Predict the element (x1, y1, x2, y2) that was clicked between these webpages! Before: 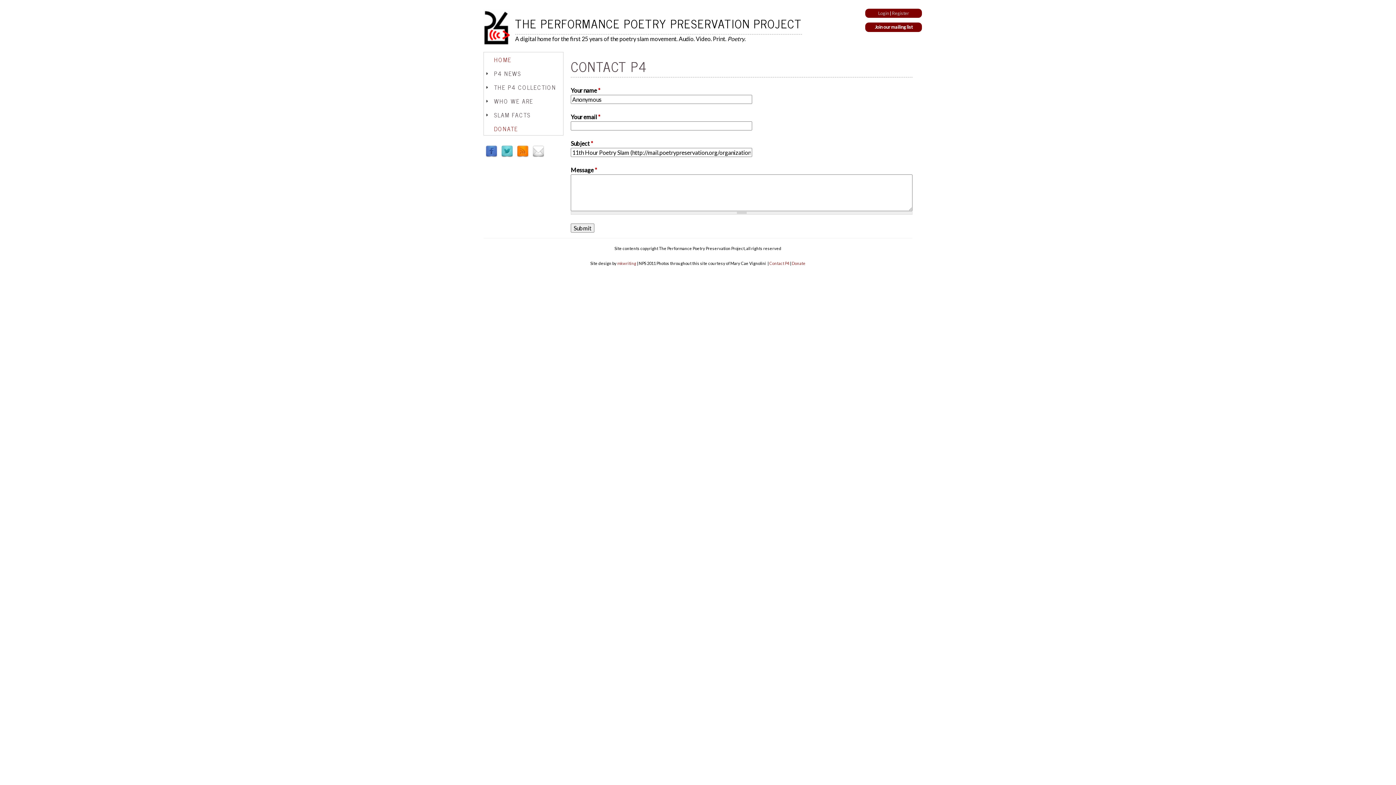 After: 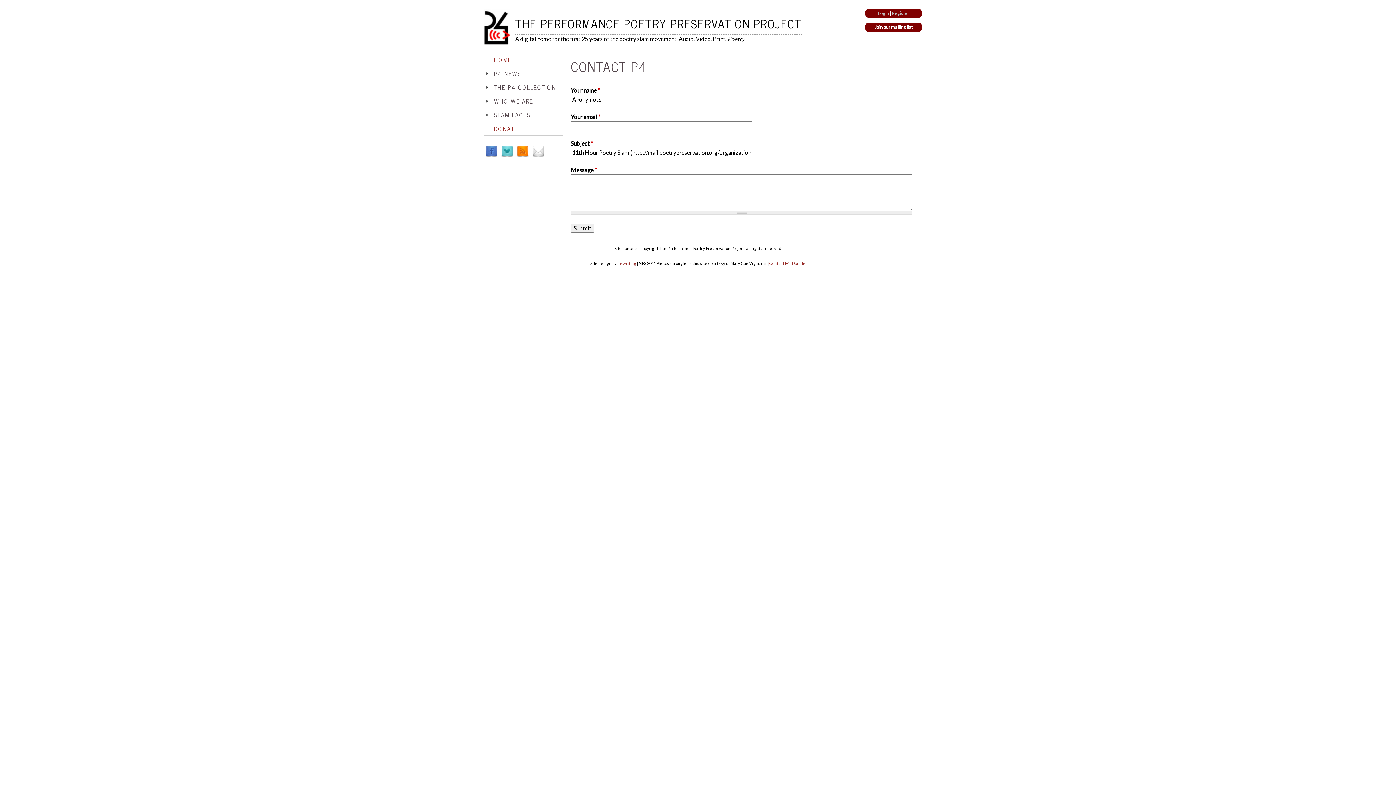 Action: bbox: (501, 151, 513, 158)